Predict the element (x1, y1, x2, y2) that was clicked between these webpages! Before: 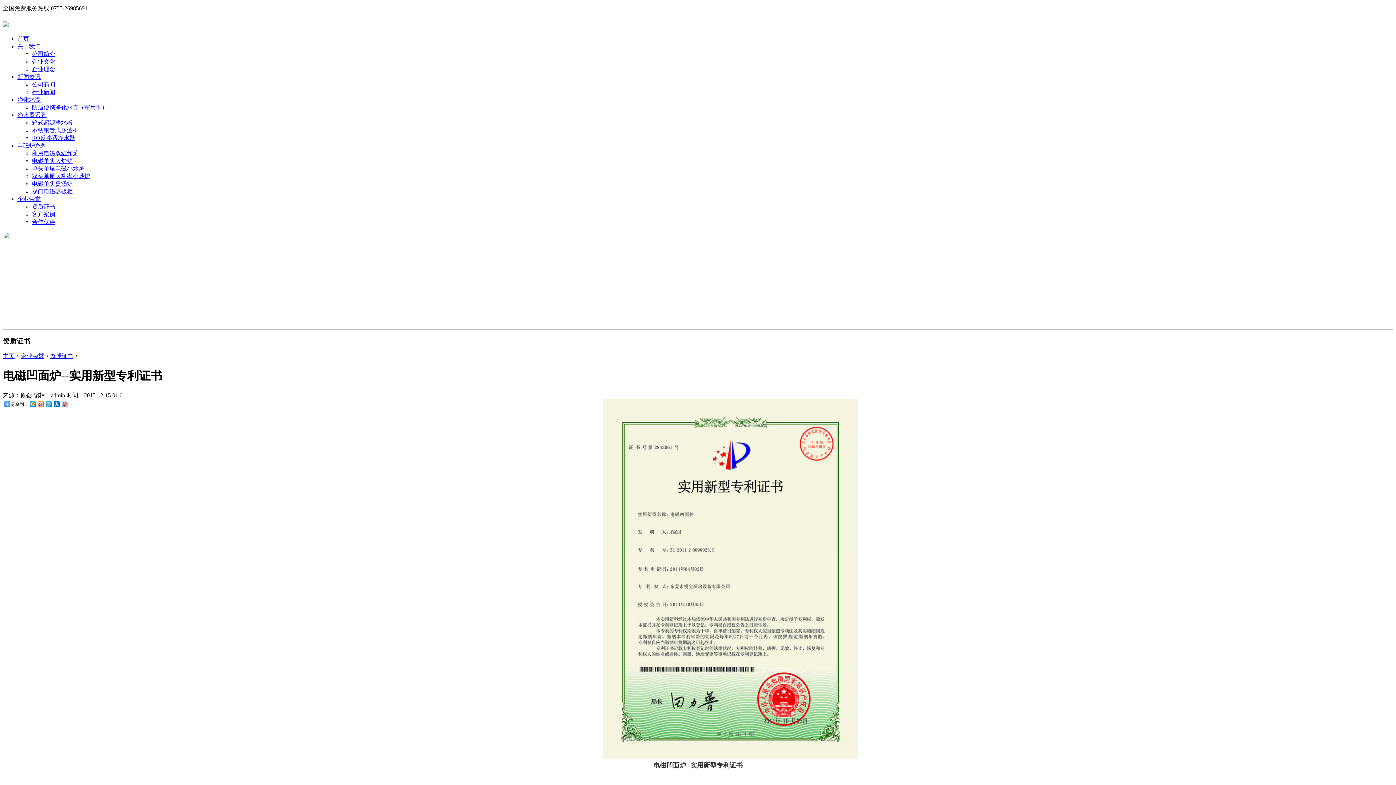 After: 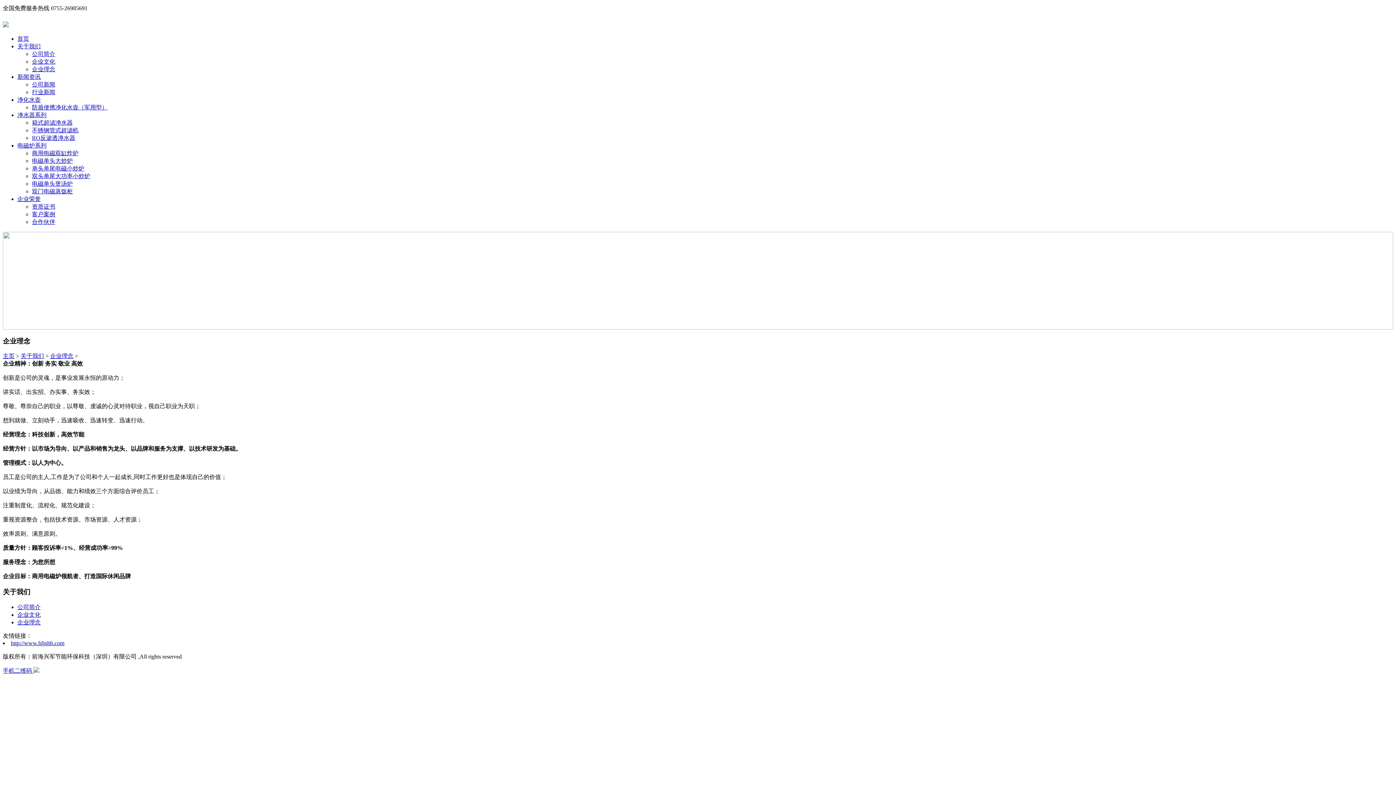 Action: label: 企业理念 bbox: (32, 66, 55, 72)